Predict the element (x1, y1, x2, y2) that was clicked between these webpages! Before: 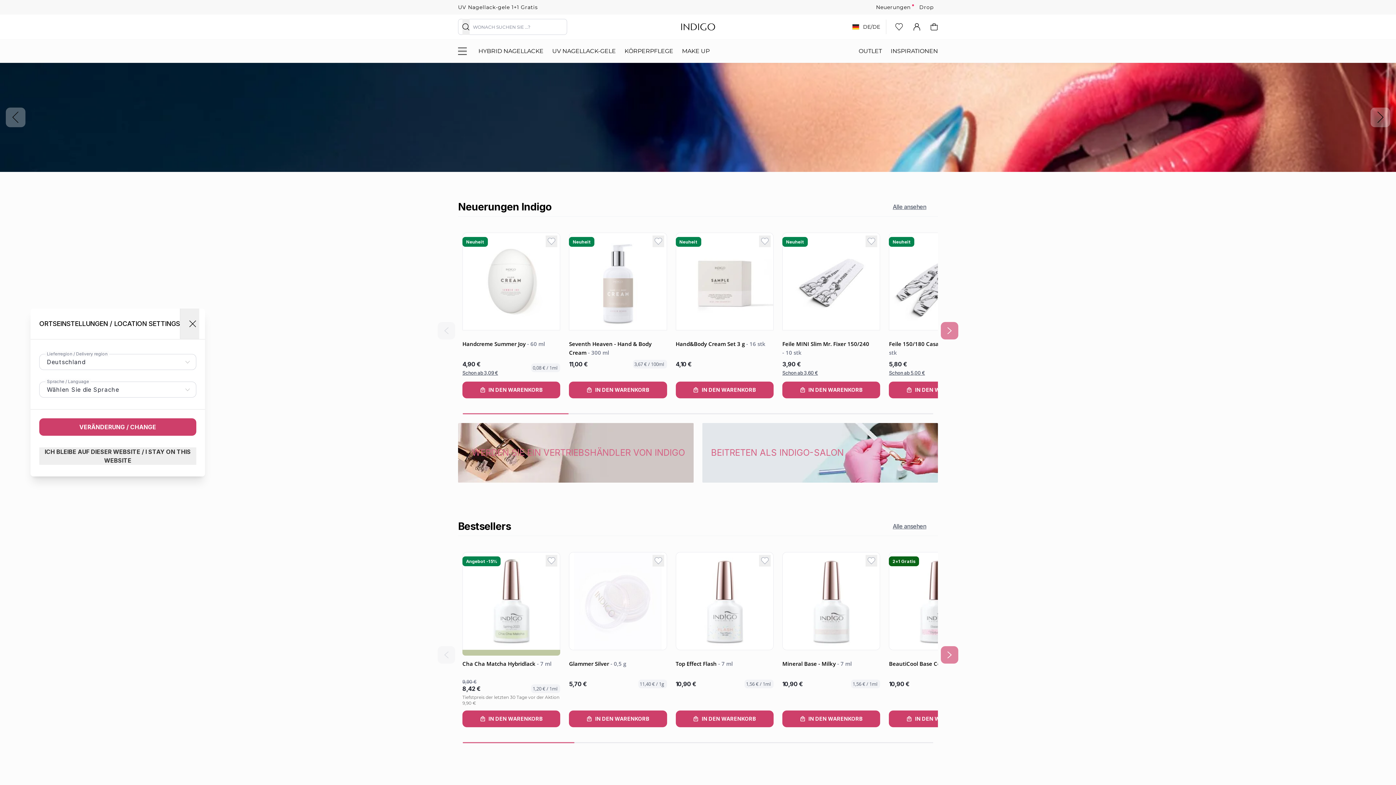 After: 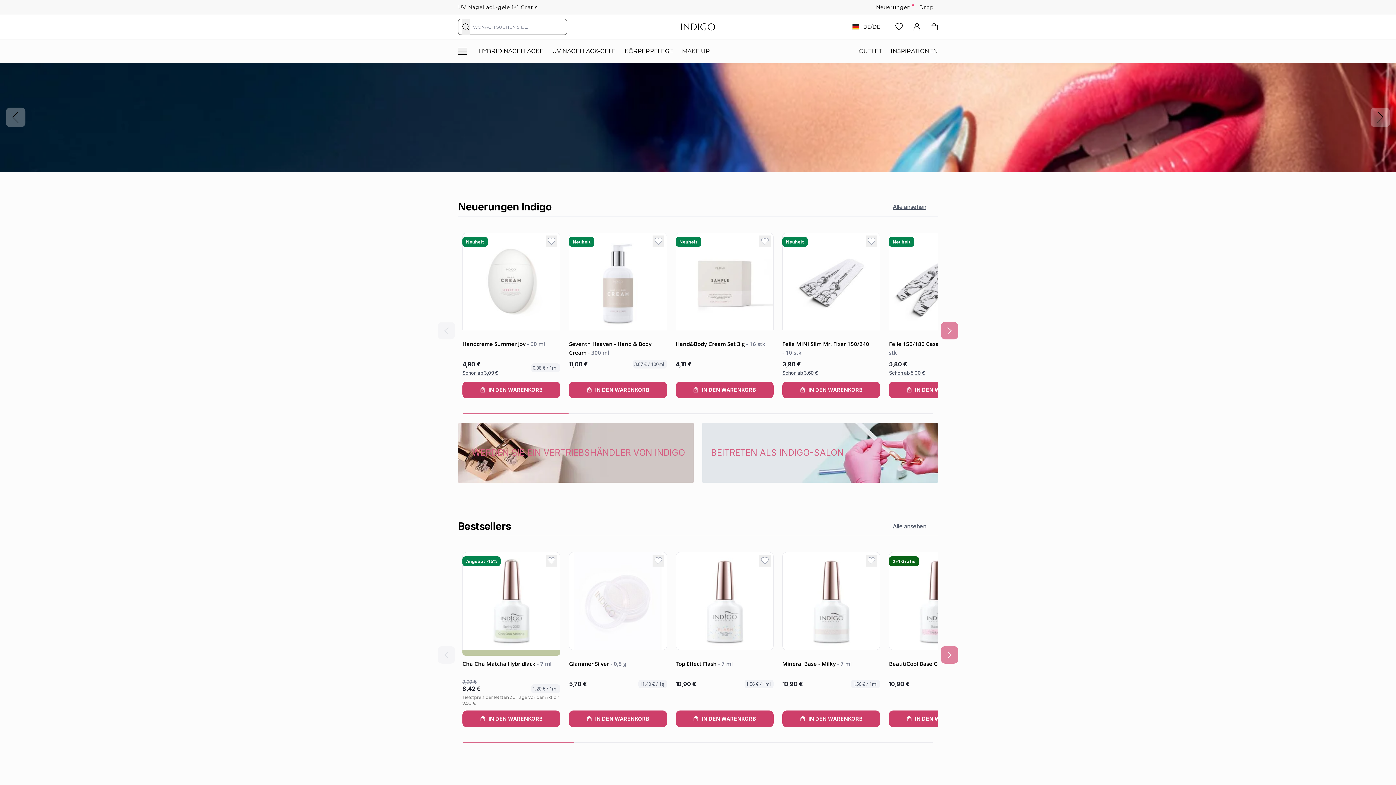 Action: bbox: (462, 18, 469, 34) label: Suche